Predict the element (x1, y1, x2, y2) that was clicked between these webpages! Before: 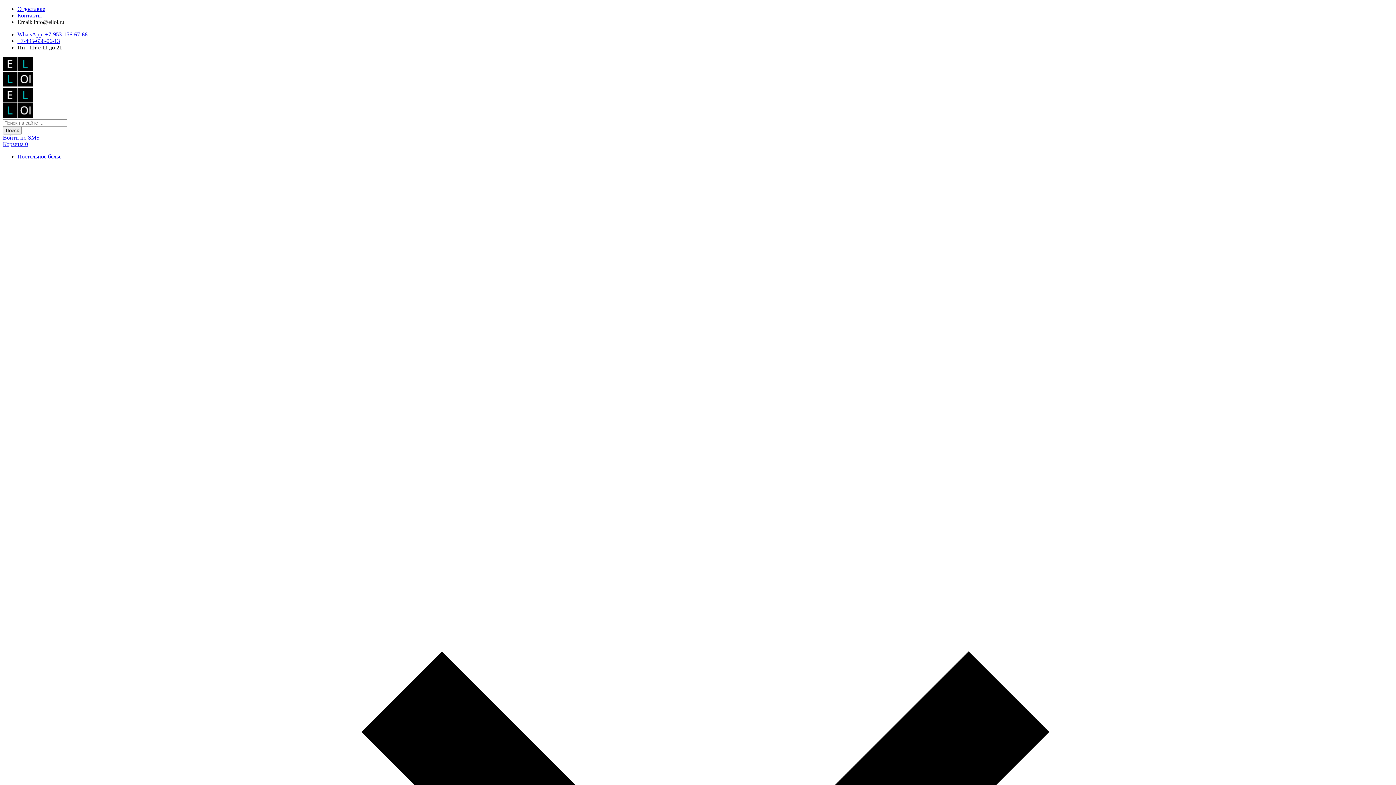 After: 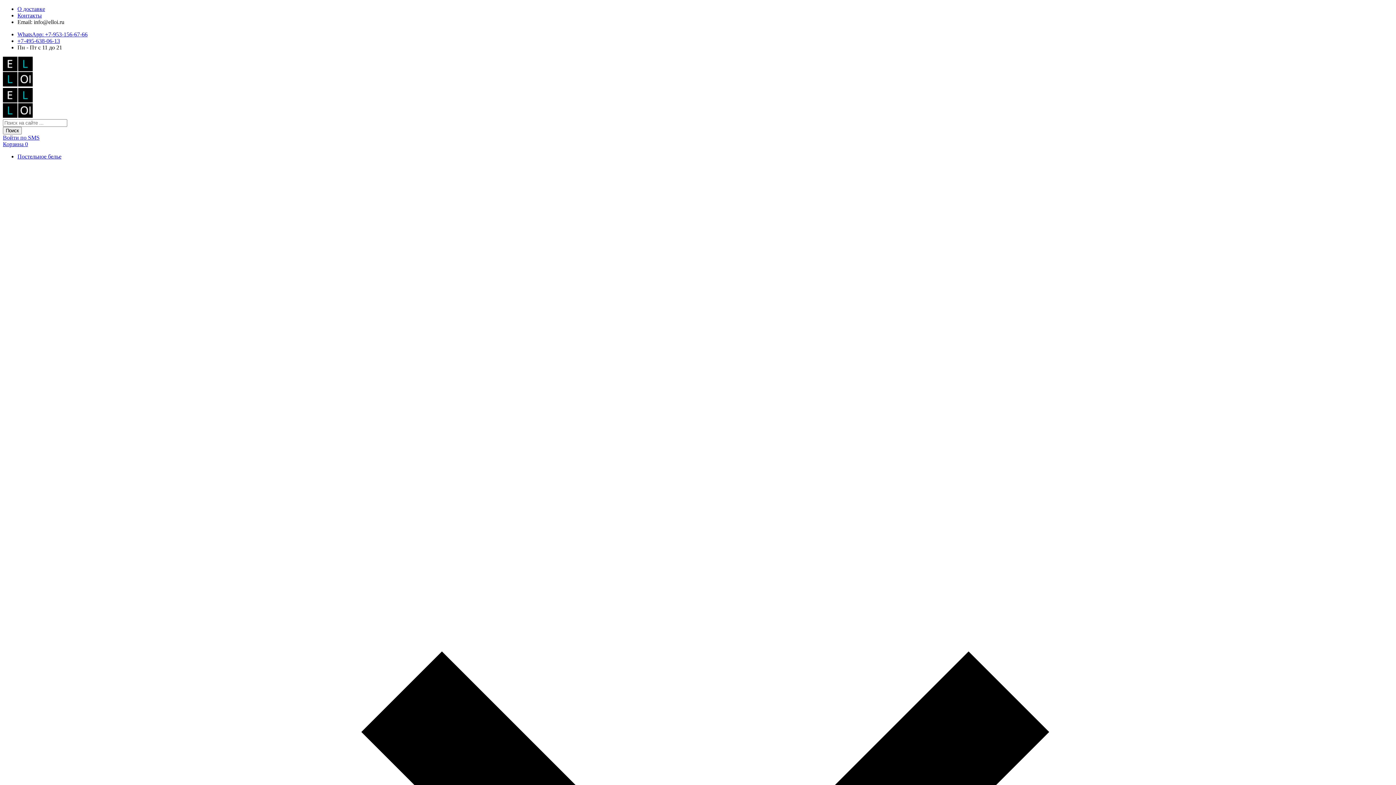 Action: bbox: (2, 134, 39, 140) label: Войти по SMS